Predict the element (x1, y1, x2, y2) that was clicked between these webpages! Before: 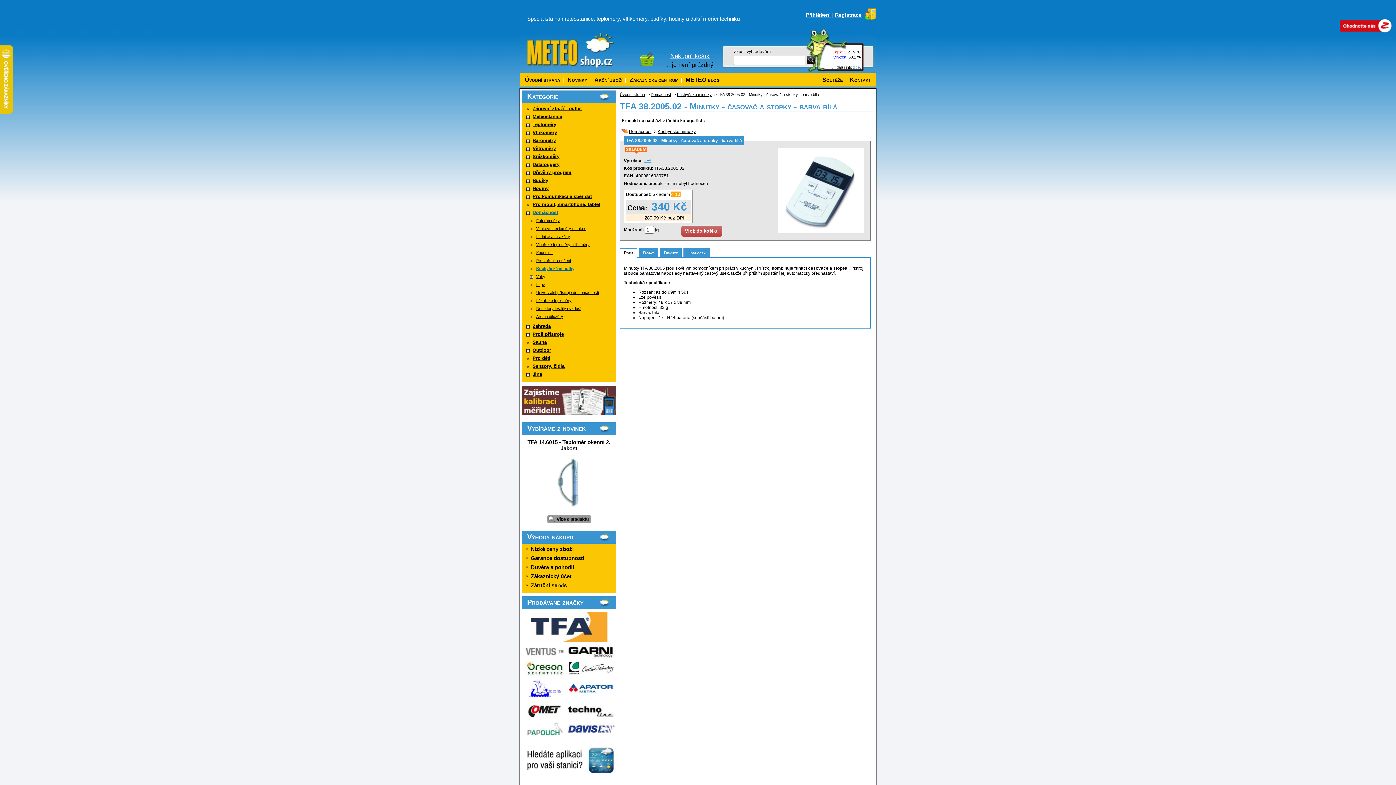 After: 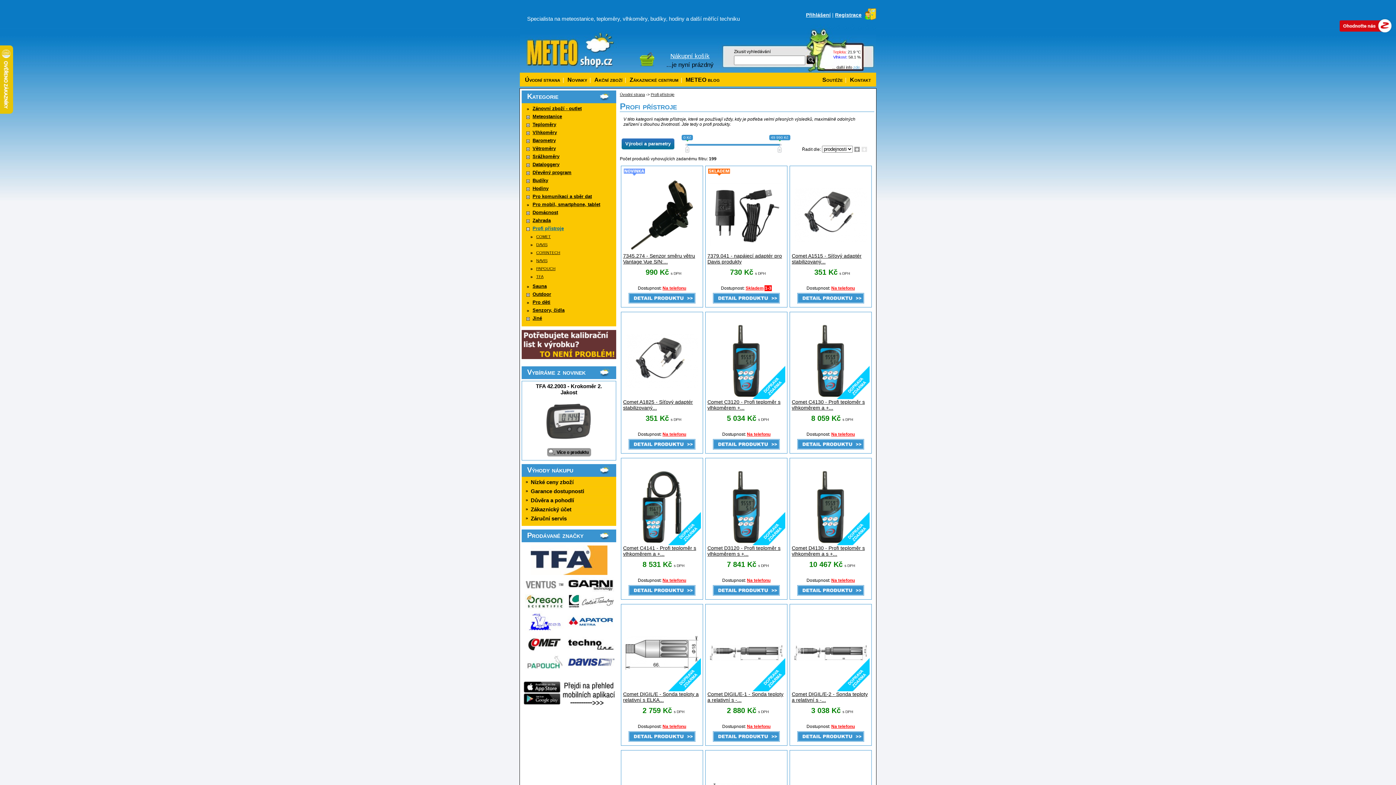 Action: bbox: (529, 331, 564, 337) label: Profi přístroje